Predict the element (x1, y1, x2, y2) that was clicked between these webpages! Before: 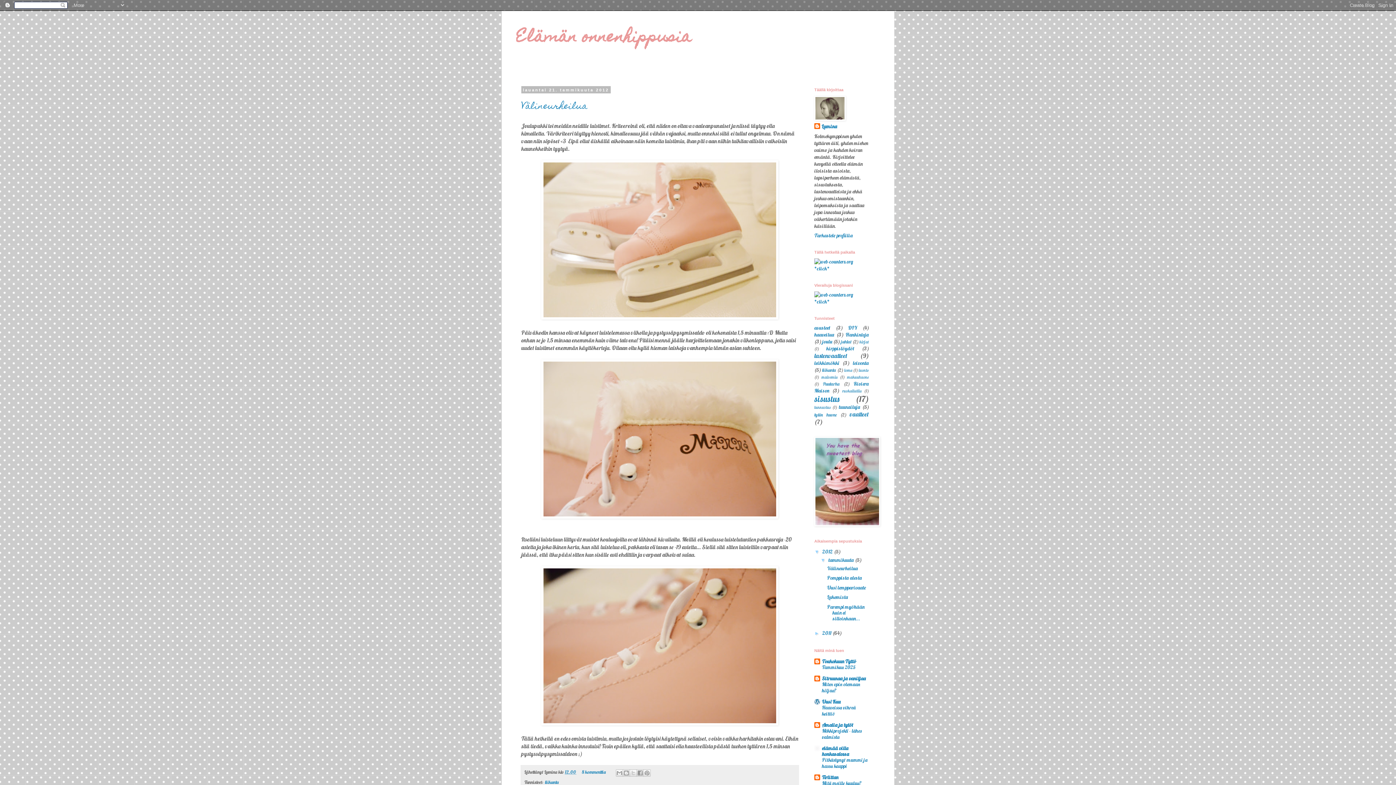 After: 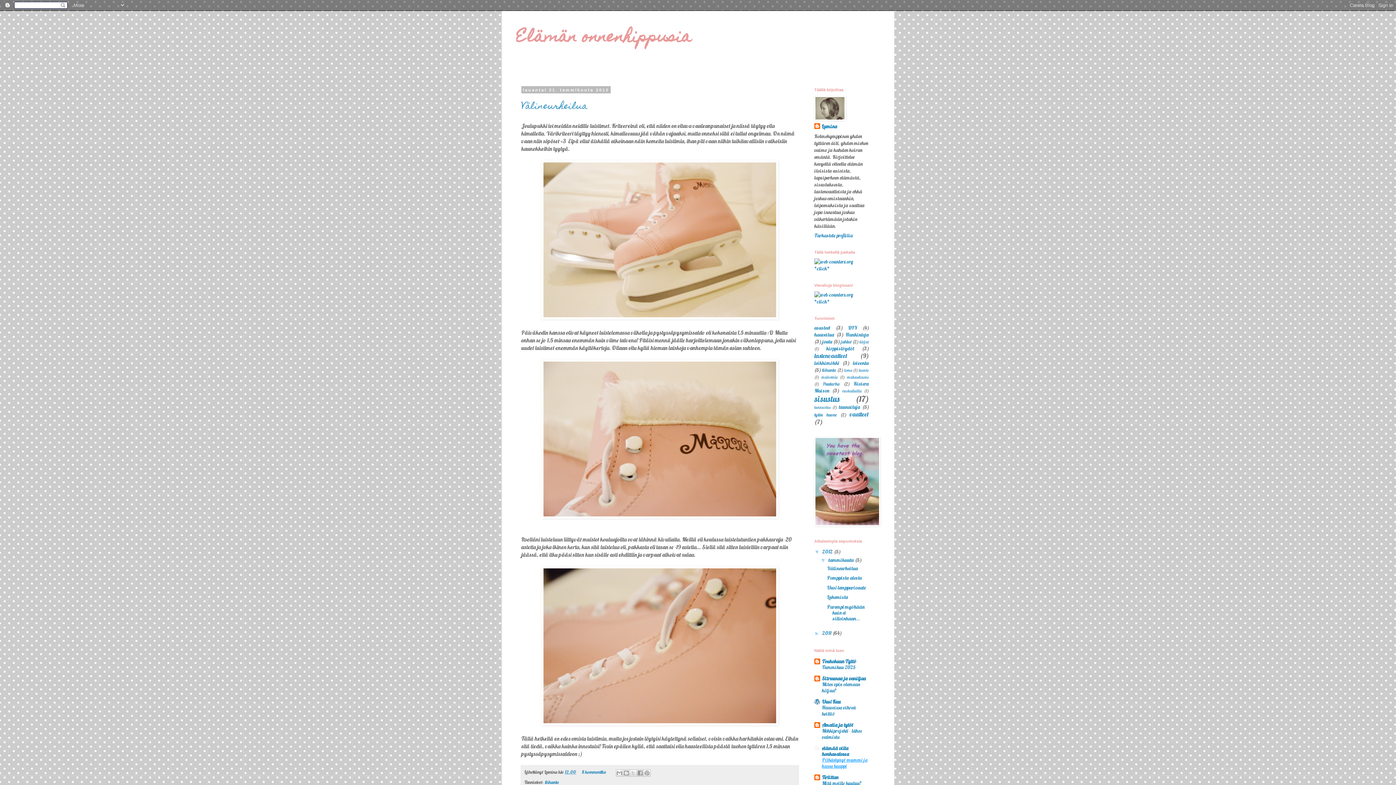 Action: label: Pitkästynyt mummi ja hassu kaappi bbox: (822, 757, 867, 769)